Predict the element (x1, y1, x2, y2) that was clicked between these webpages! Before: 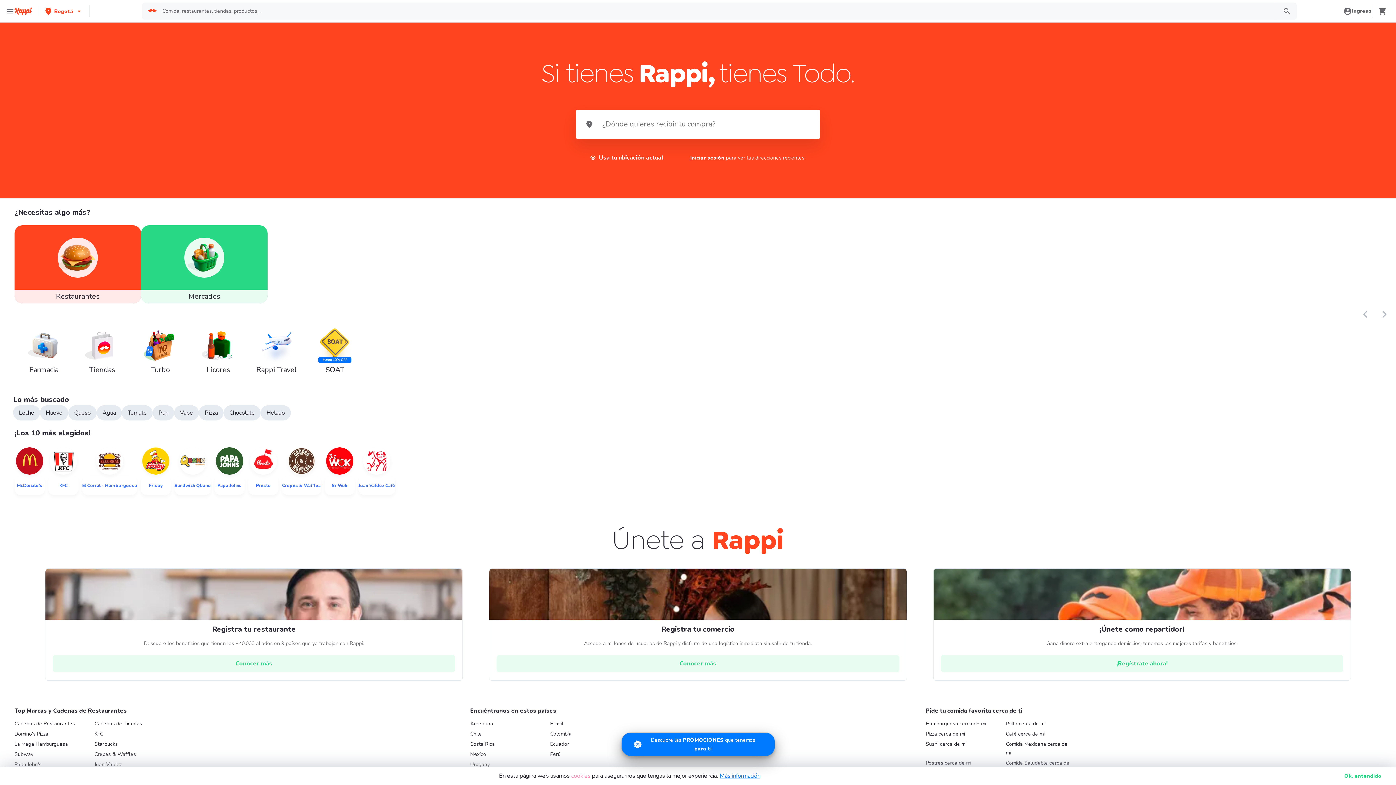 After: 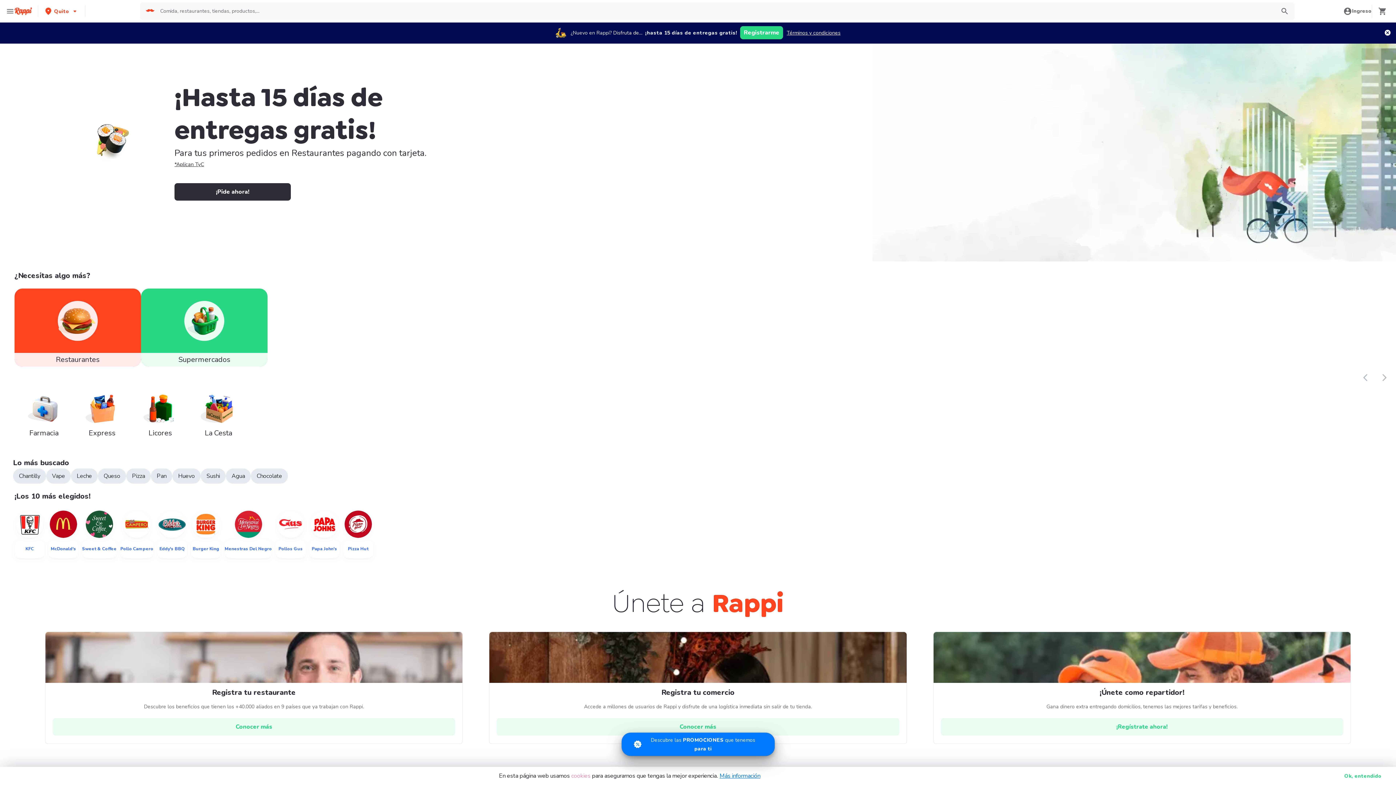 Action: bbox: (550, 741, 569, 748) label: Ecuador